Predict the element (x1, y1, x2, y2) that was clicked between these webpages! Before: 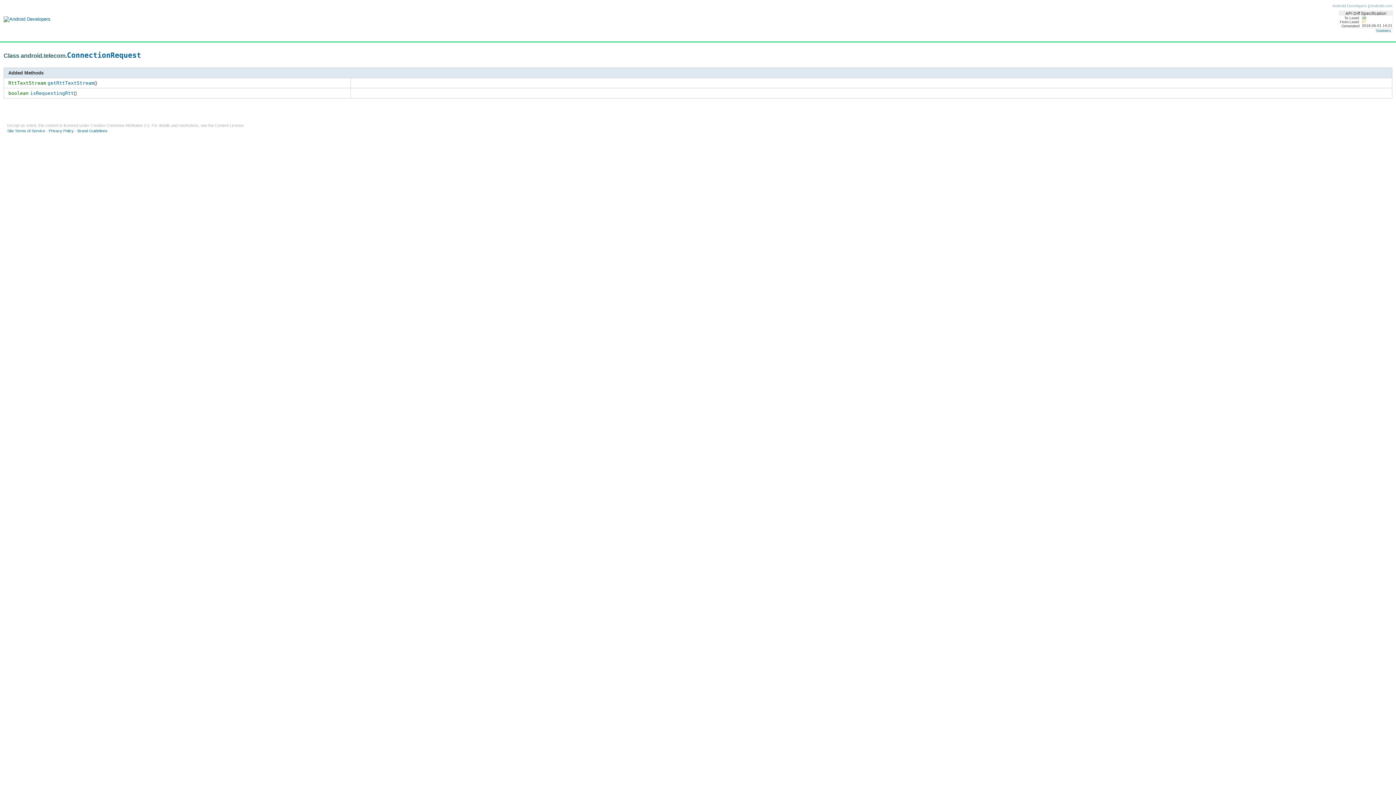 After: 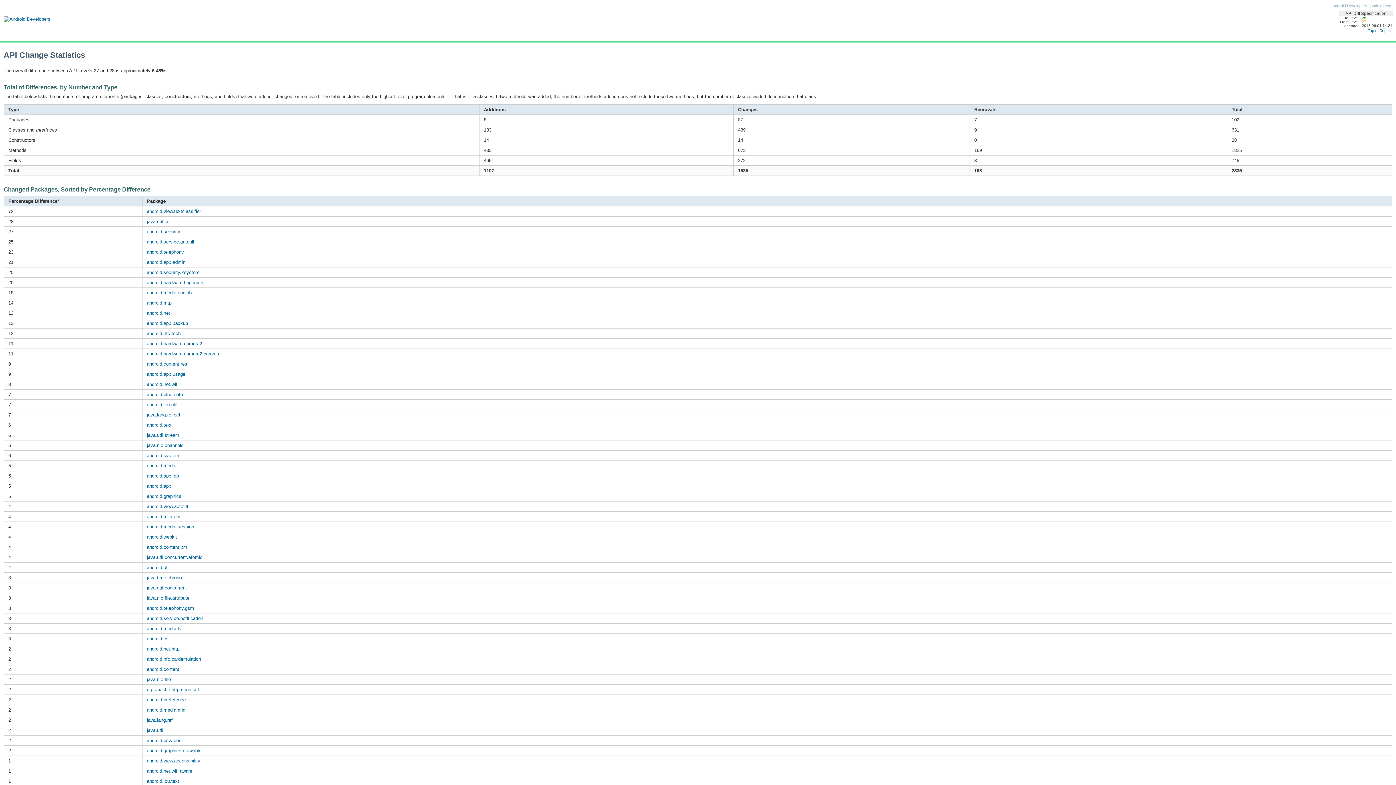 Action: label: Statistics bbox: (1376, 28, 1391, 32)